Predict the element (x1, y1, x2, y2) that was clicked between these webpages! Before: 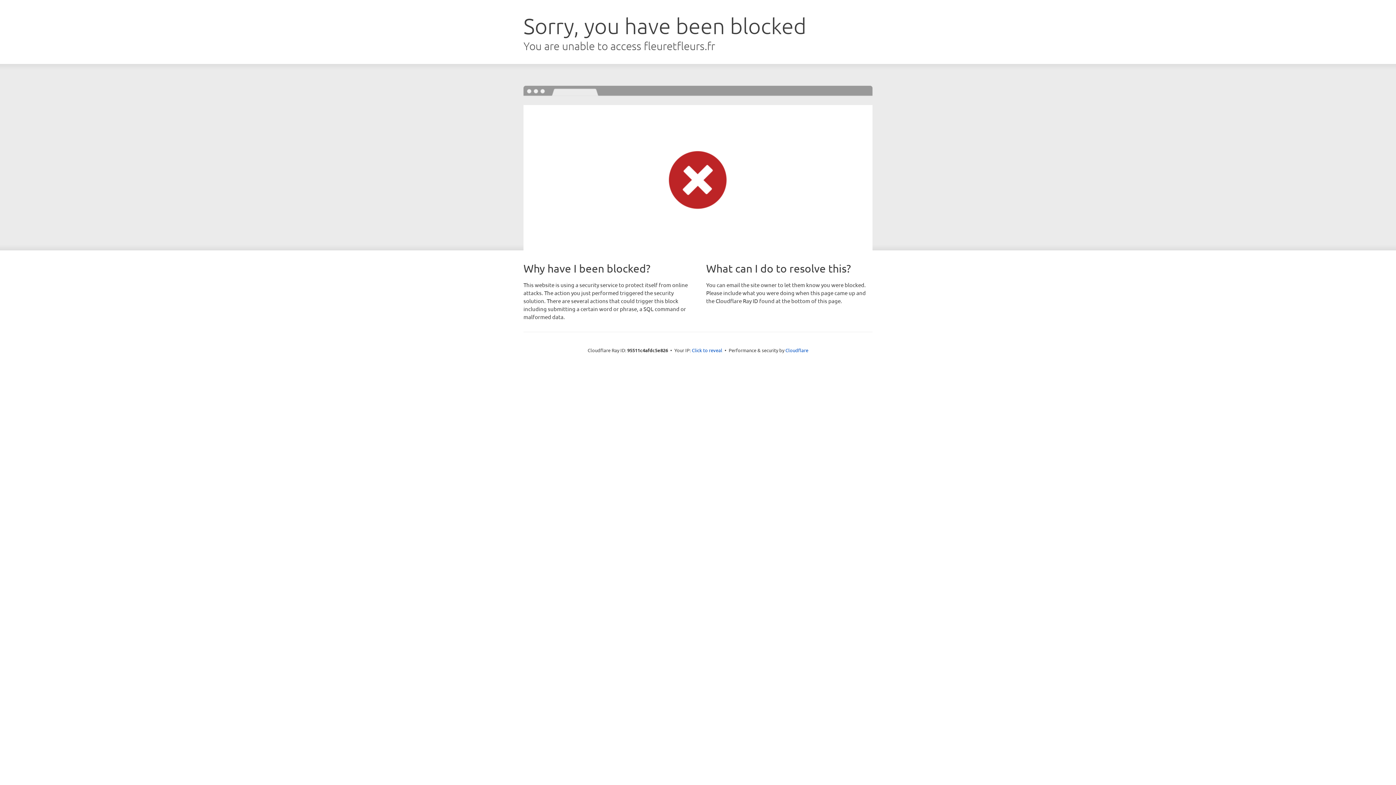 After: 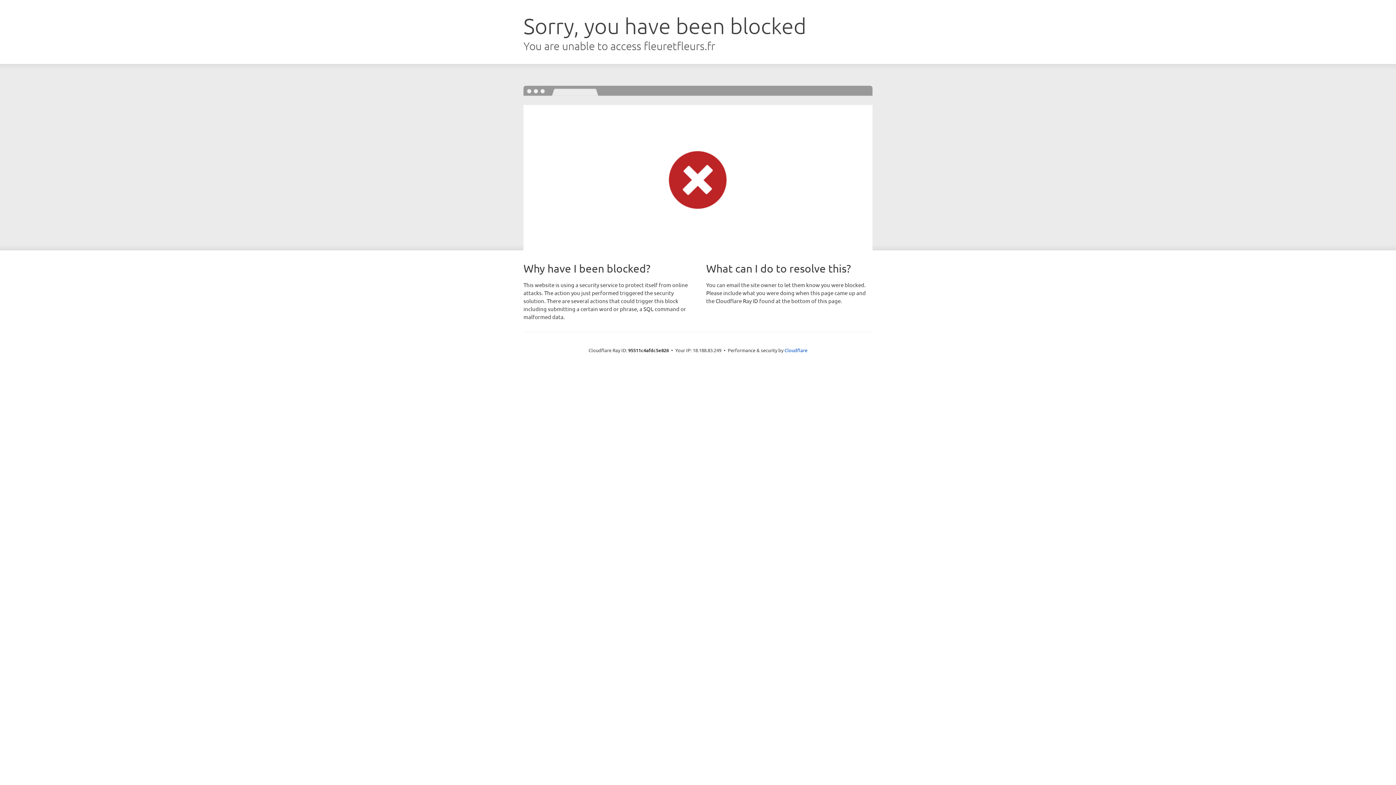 Action: bbox: (692, 346, 722, 353) label: Click to reveal